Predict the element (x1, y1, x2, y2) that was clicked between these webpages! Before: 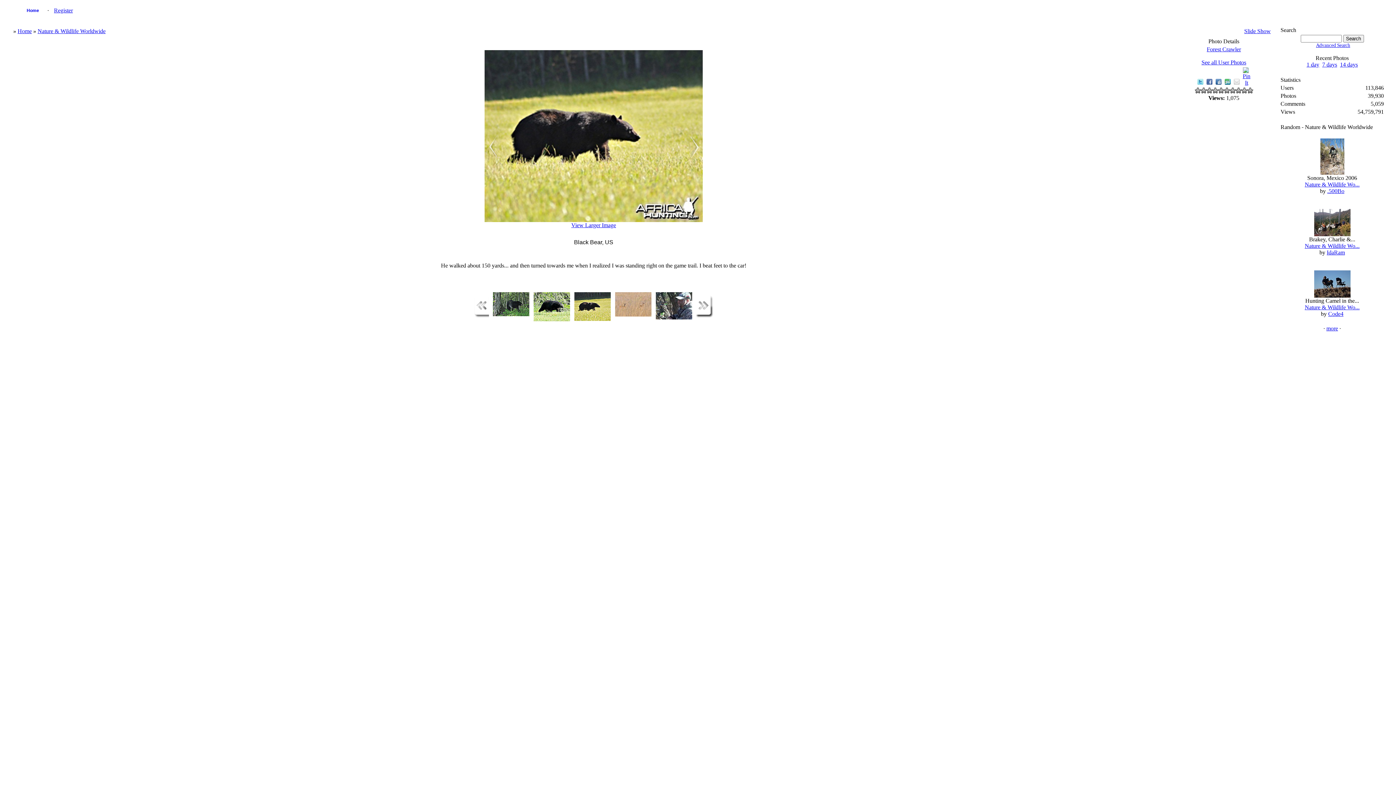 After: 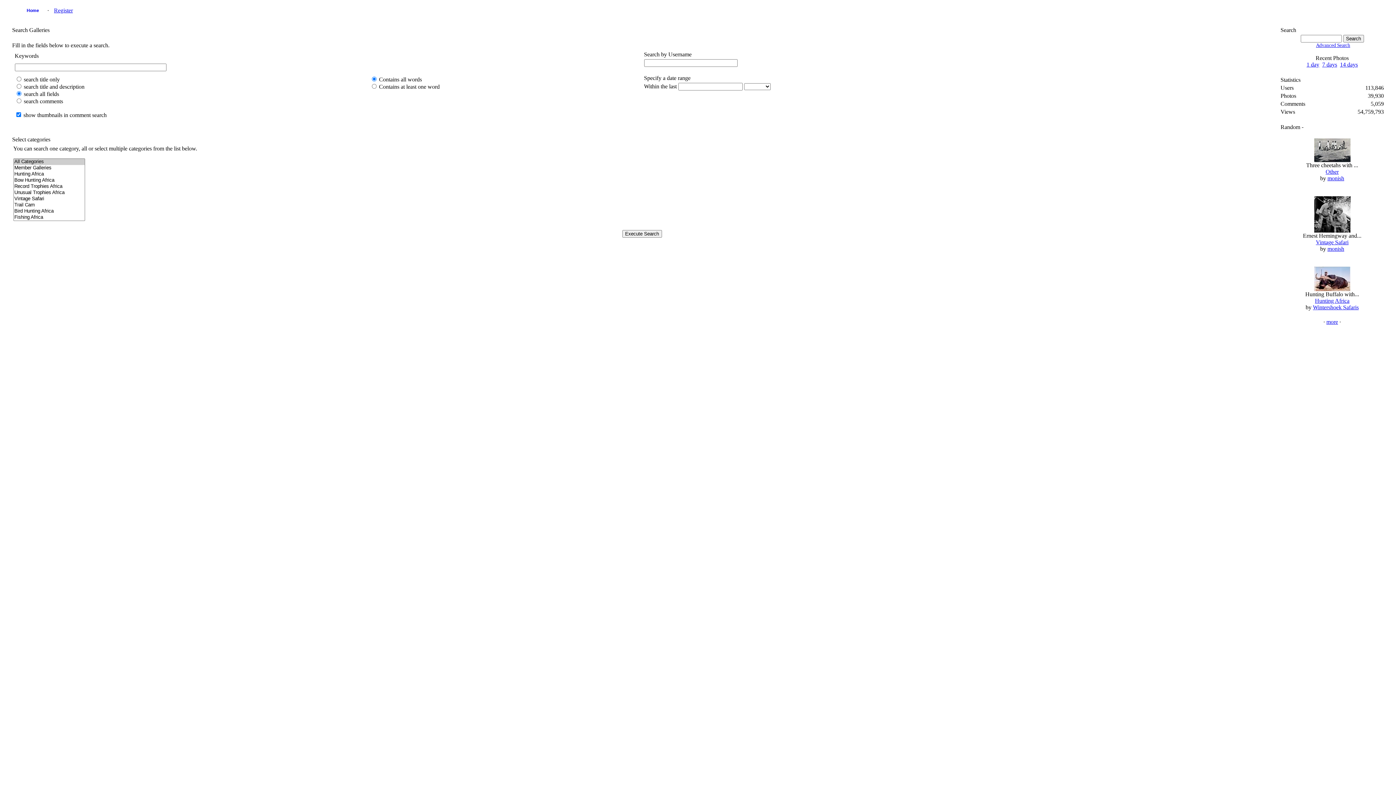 Action: label: Advanced Search bbox: (1316, 42, 1350, 48)